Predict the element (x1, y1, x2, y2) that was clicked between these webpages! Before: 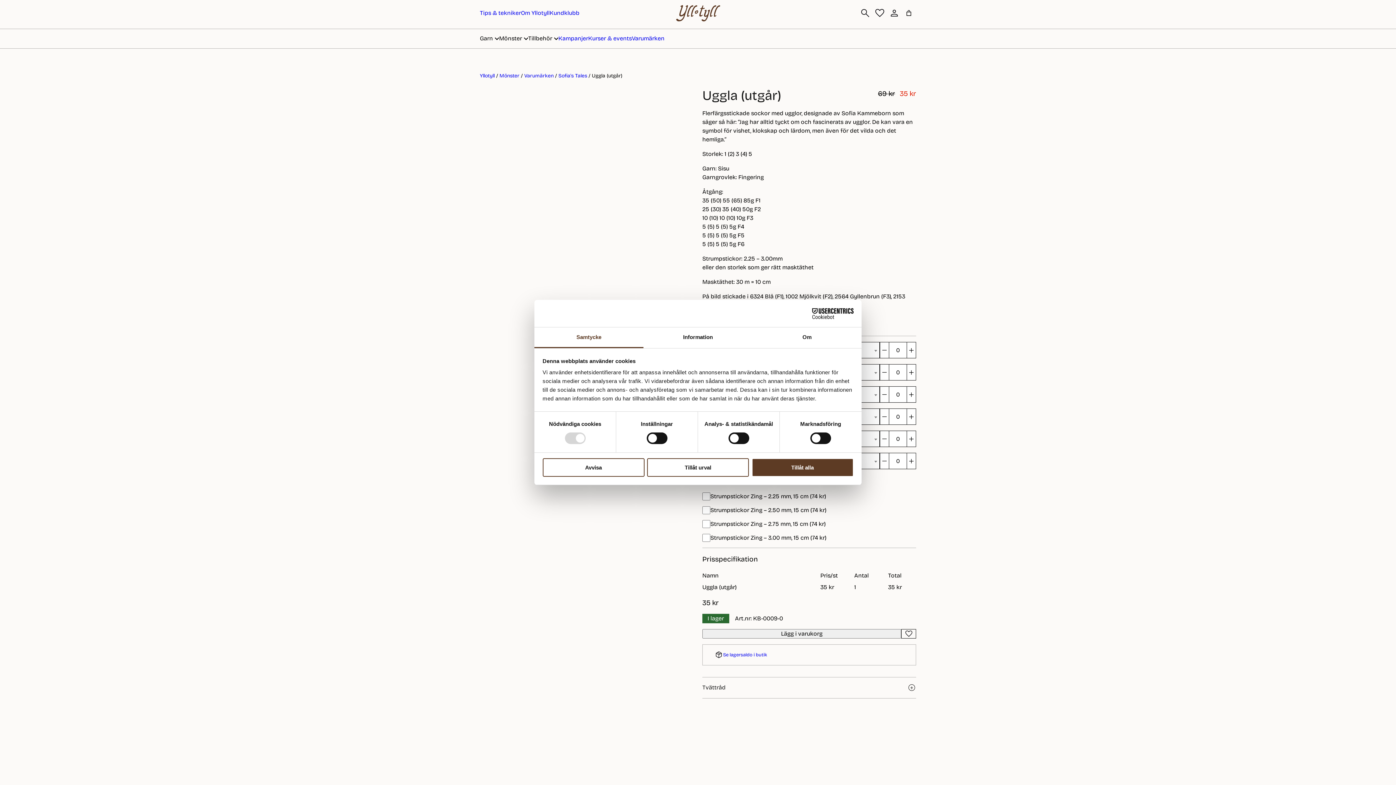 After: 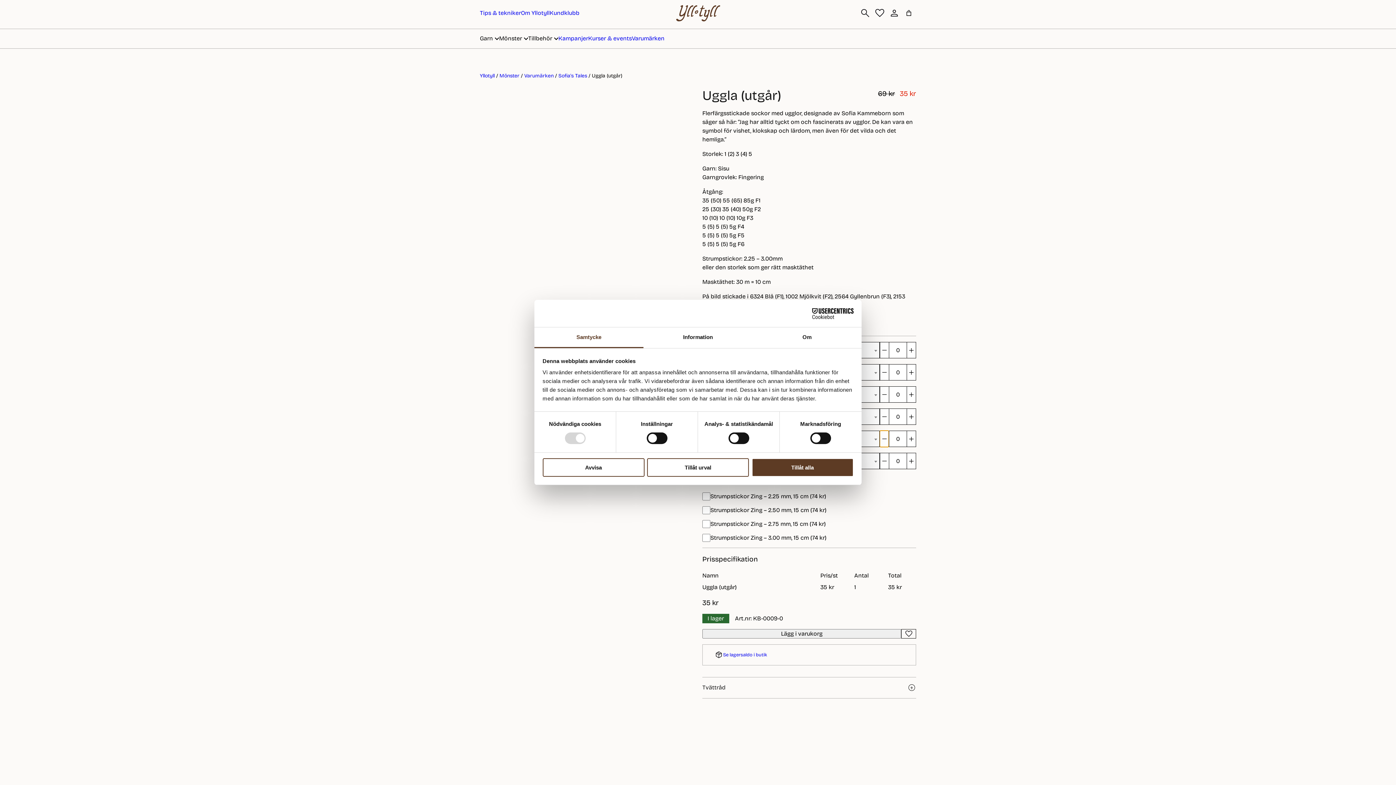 Action: bbox: (880, 430, 889, 447)